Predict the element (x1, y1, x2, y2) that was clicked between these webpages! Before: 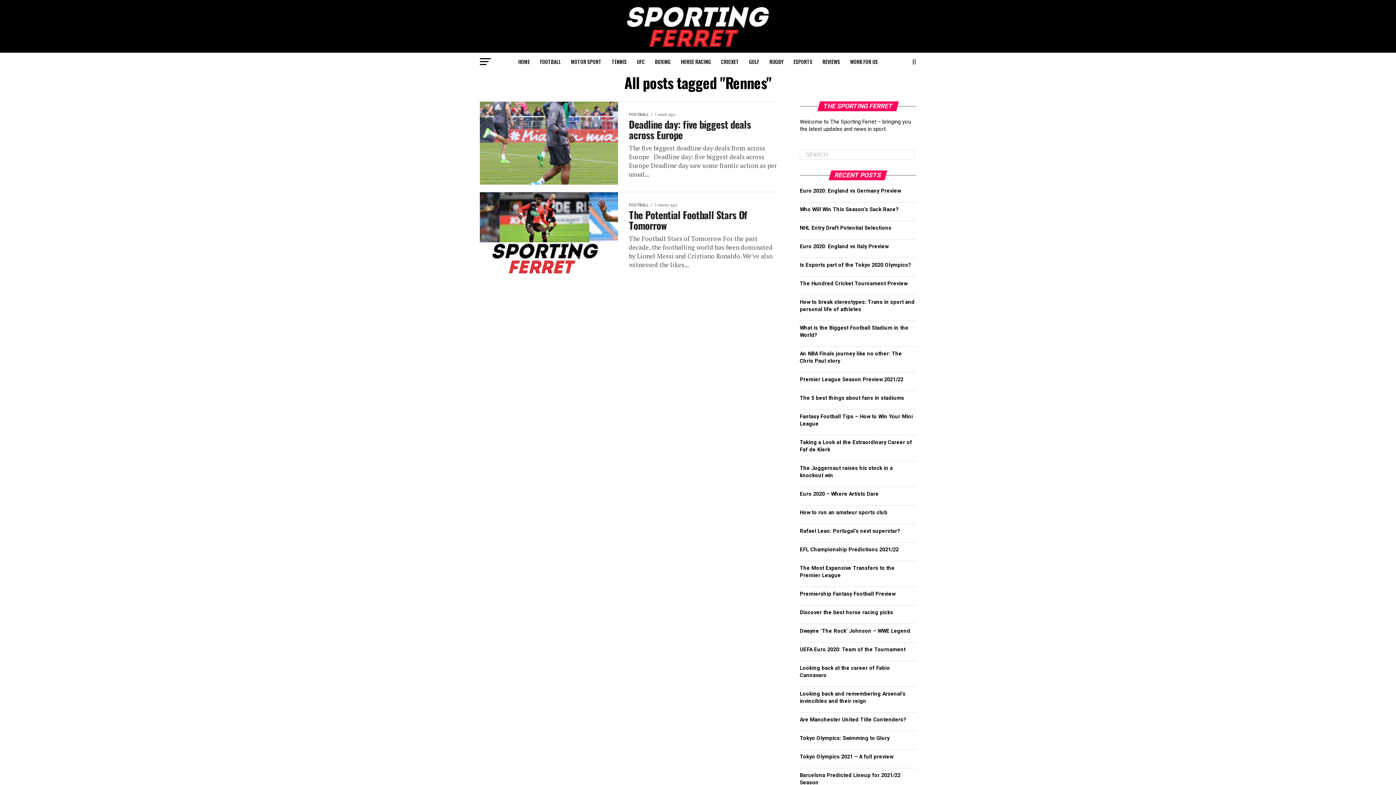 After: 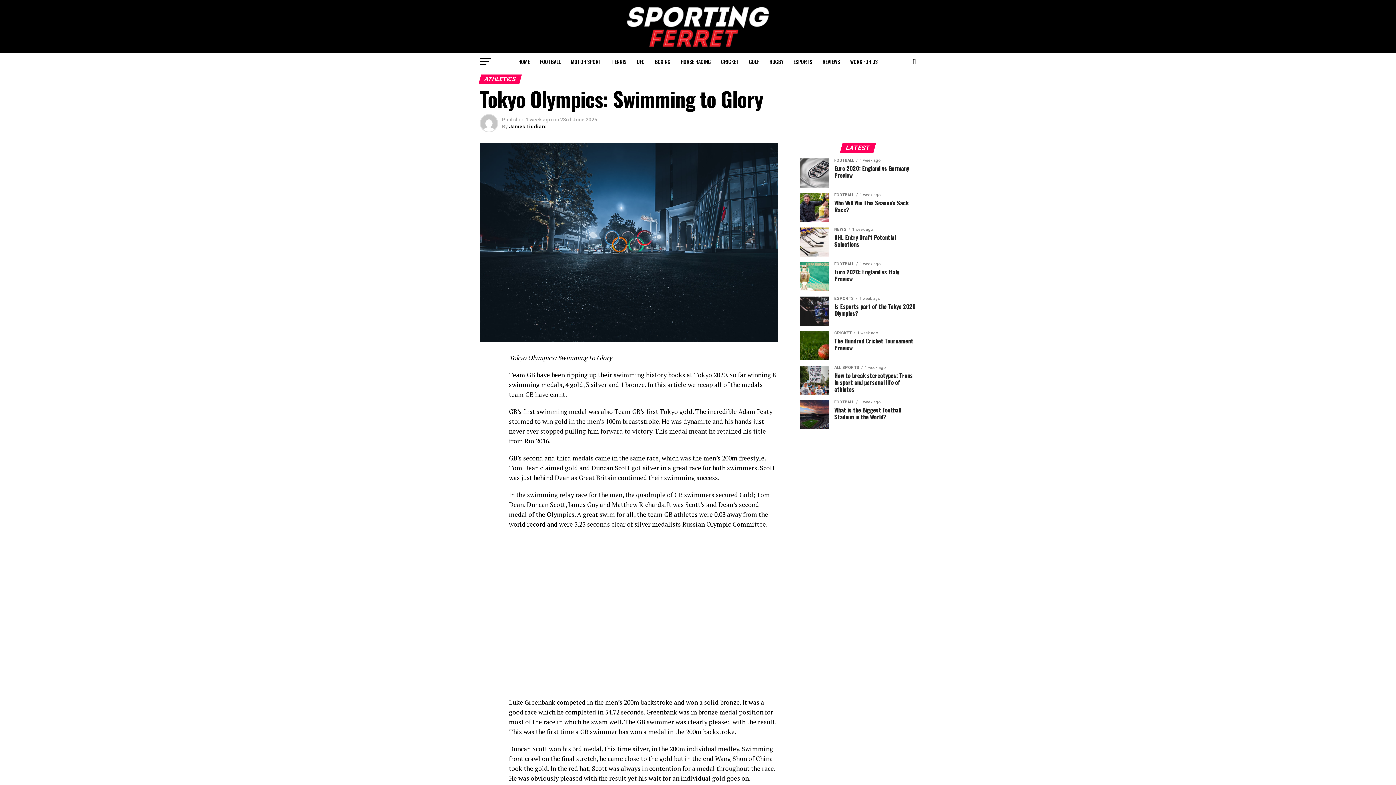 Action: bbox: (800, 735, 889, 741) label: Tokyo Olympics: Swimming to Glory